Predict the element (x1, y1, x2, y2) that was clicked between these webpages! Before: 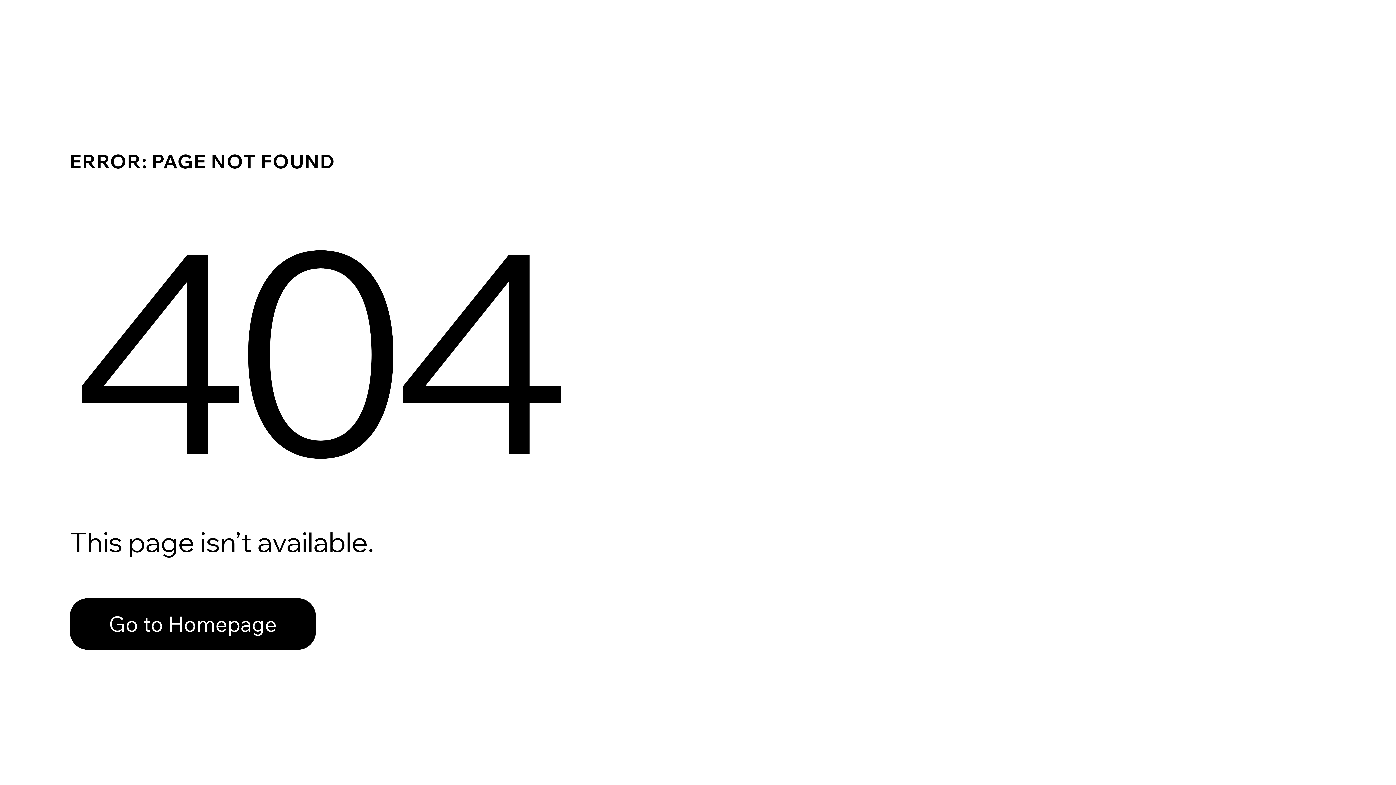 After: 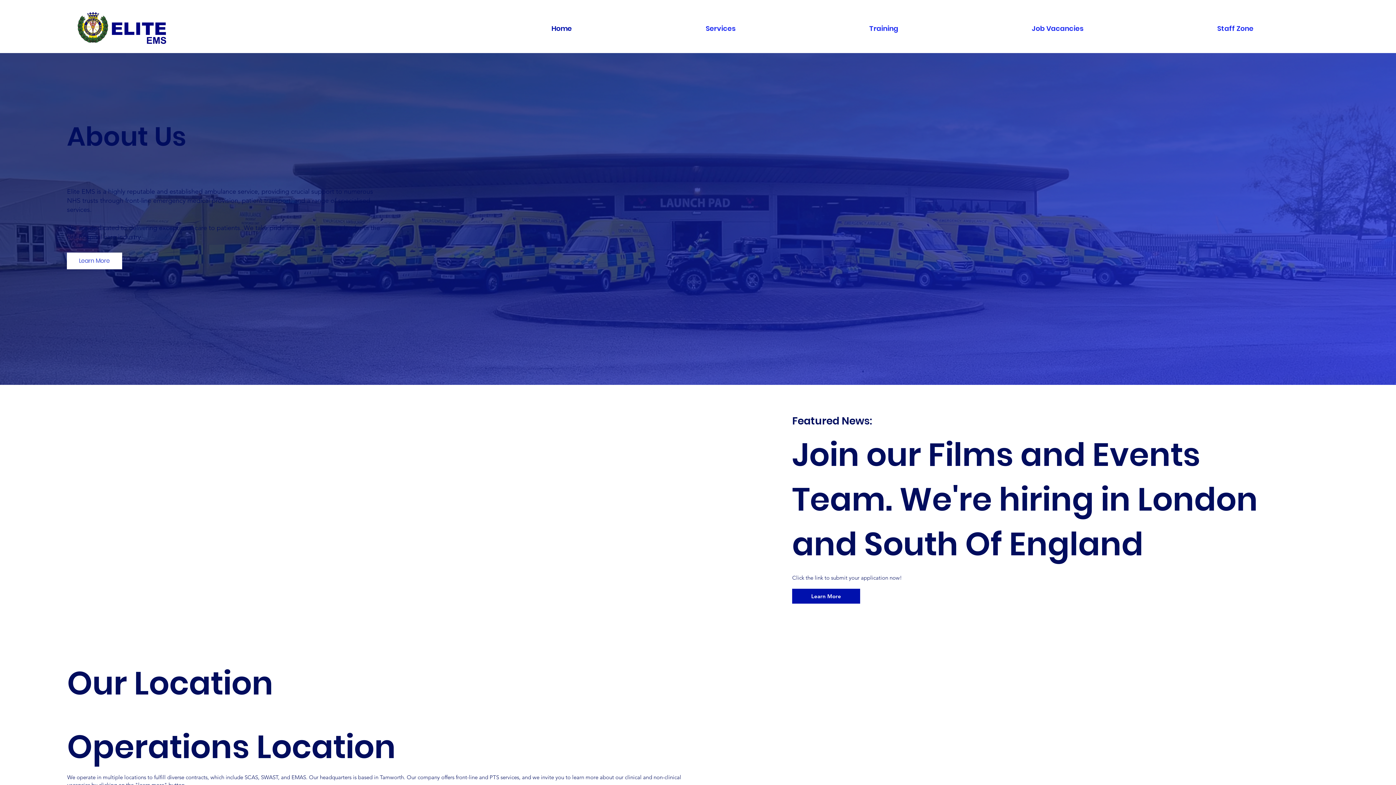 Action: label: Go to Homepage bbox: (69, 598, 316, 650)